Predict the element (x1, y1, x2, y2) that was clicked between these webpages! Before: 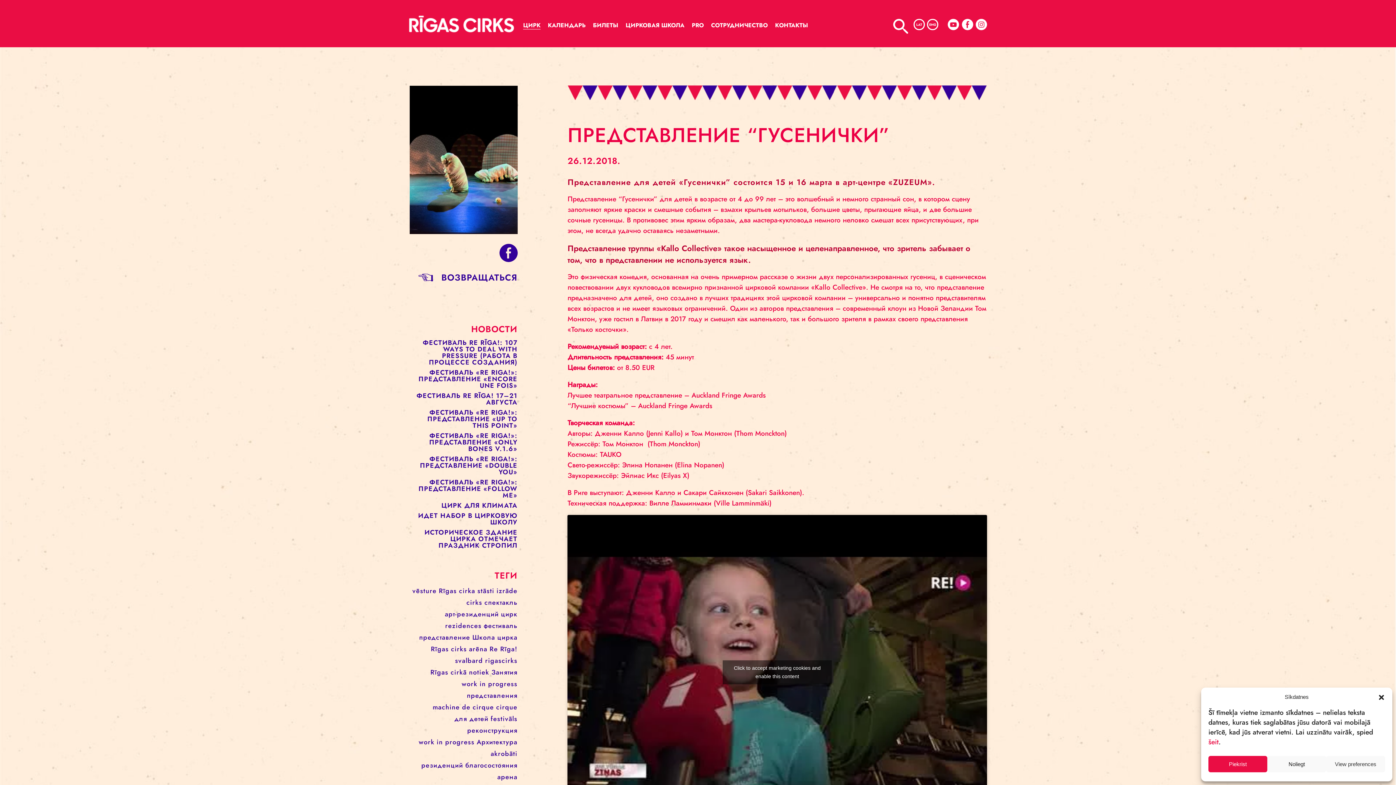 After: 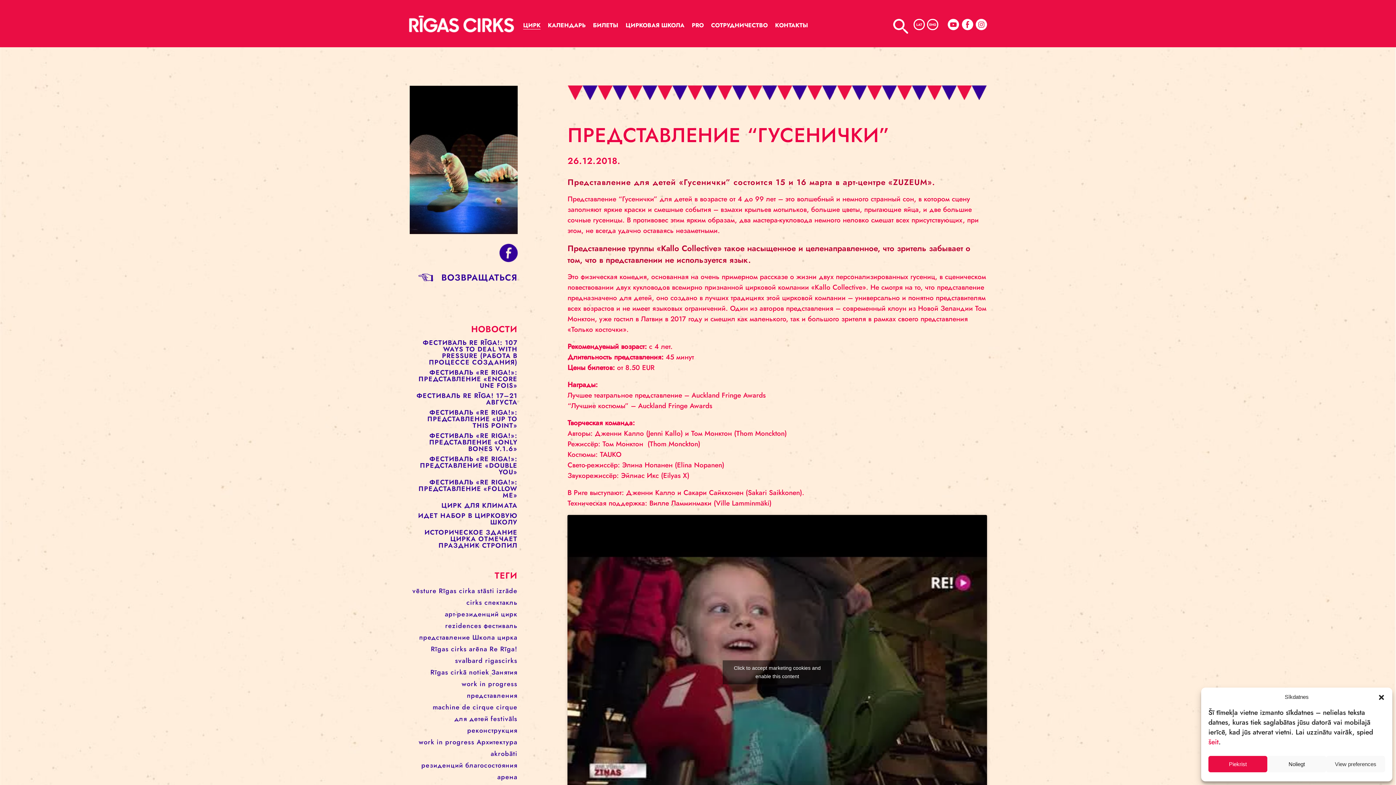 Action: bbox: (499, 244, 517, 262)